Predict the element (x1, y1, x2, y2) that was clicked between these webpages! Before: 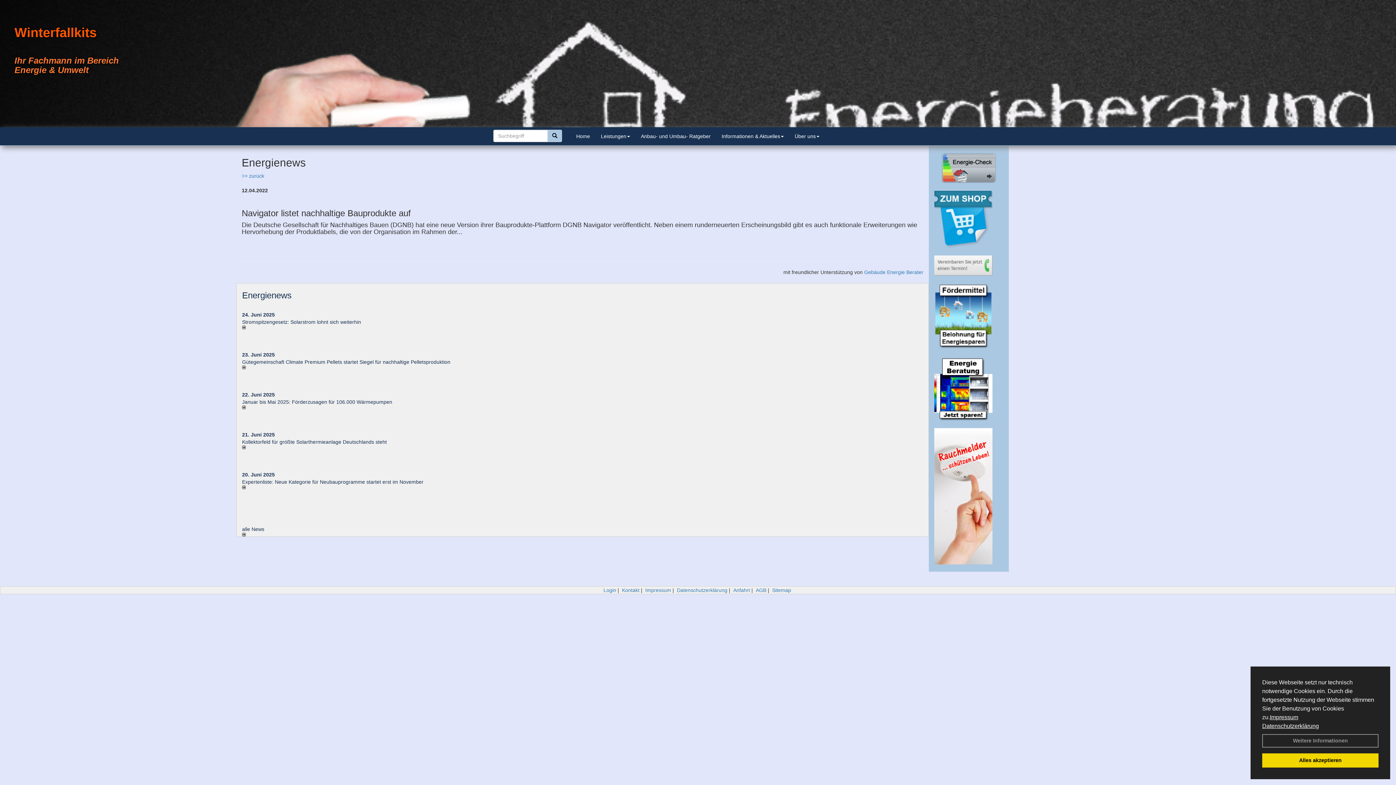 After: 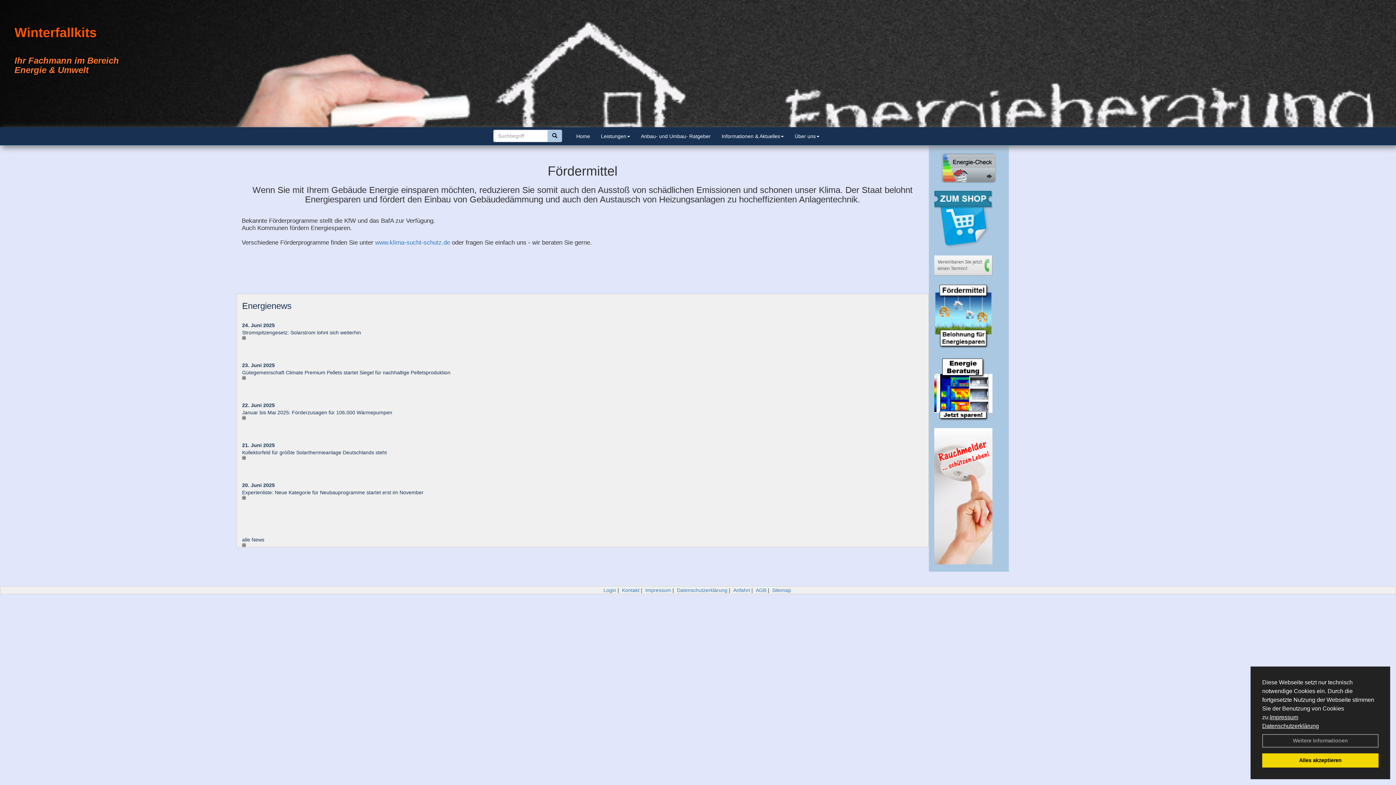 Action: bbox: (934, 283, 1003, 348)